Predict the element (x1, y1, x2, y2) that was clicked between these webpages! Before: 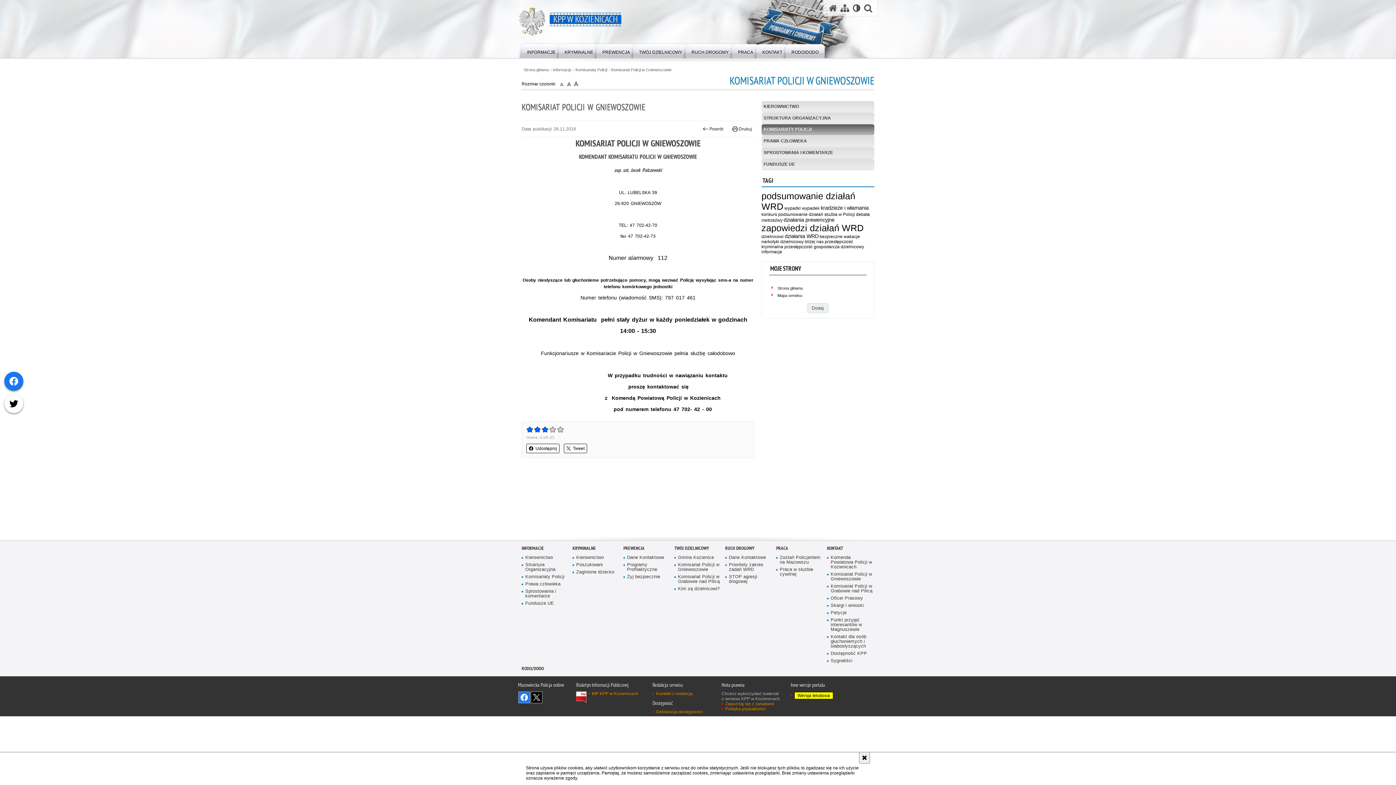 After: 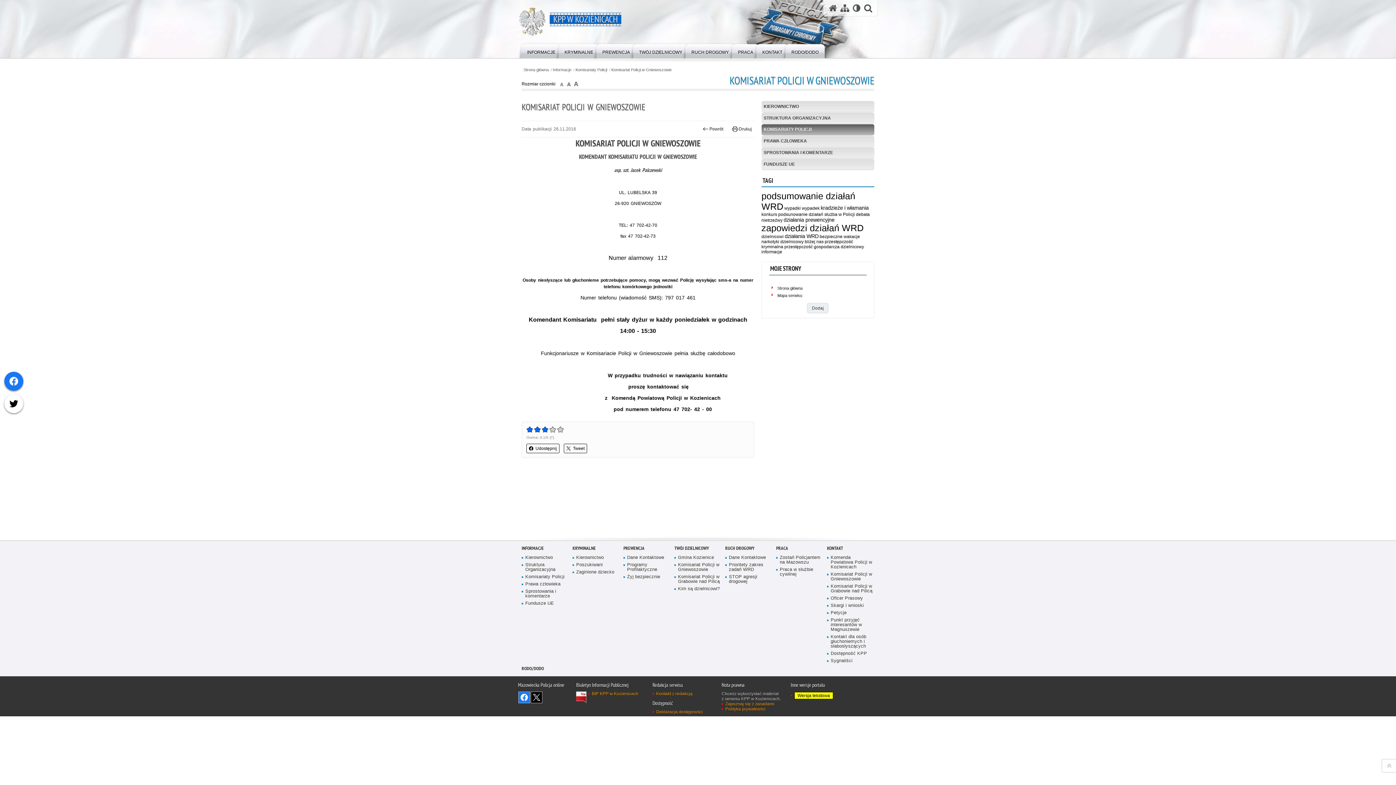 Action: label: Akceptuję politykę dotyczącą wykorzystania plików cookies. Zamknij komunikat. bbox: (859, 752, 870, 764)